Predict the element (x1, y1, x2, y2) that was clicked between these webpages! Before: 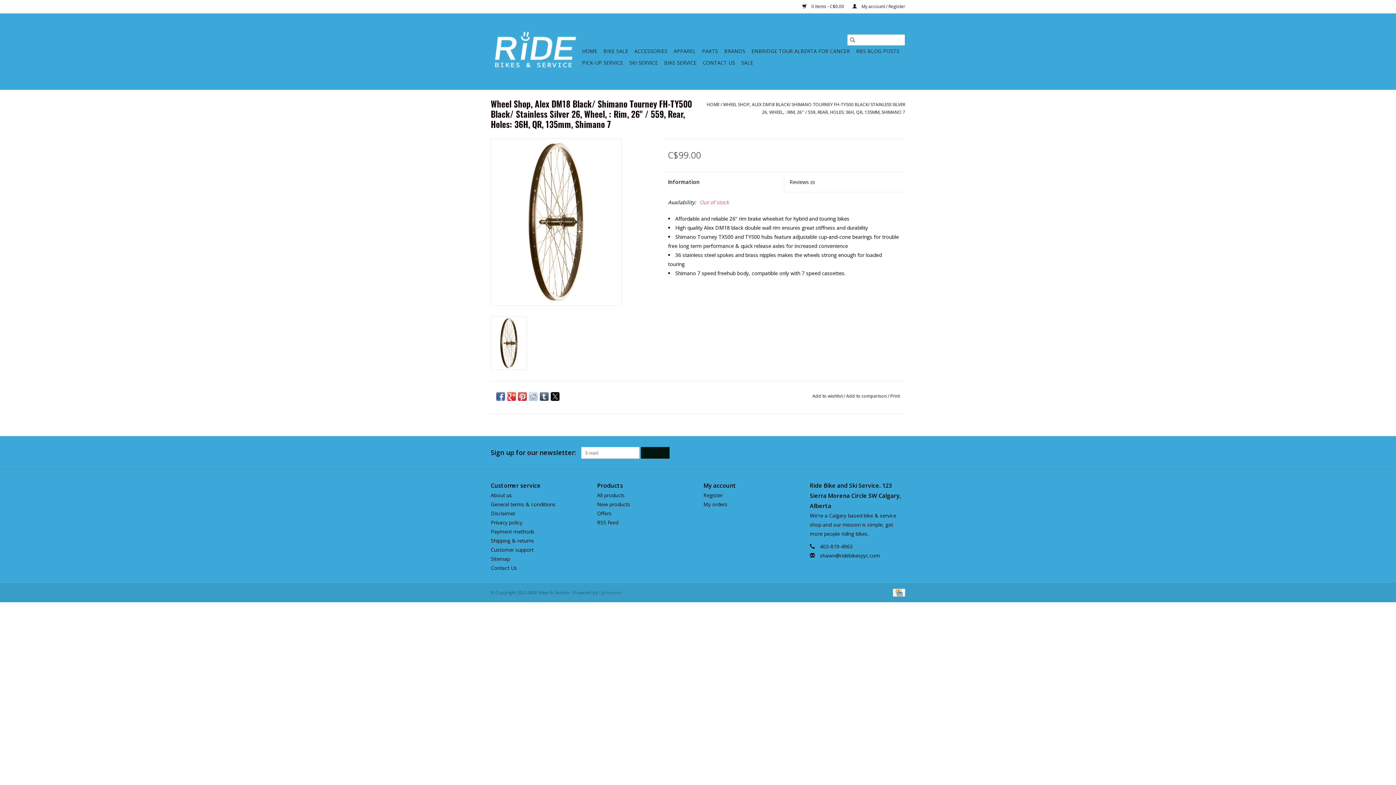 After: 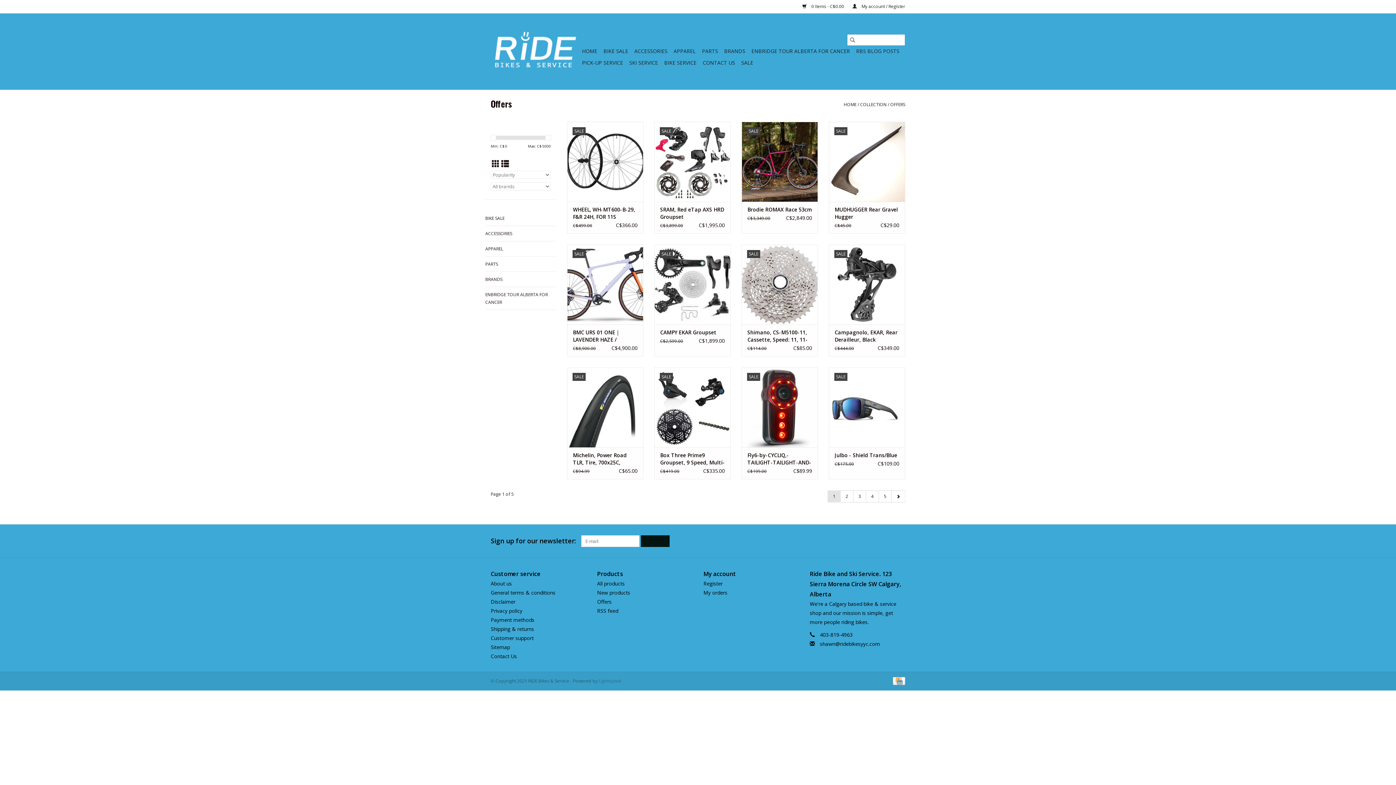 Action: bbox: (597, 510, 611, 516) label: Offers